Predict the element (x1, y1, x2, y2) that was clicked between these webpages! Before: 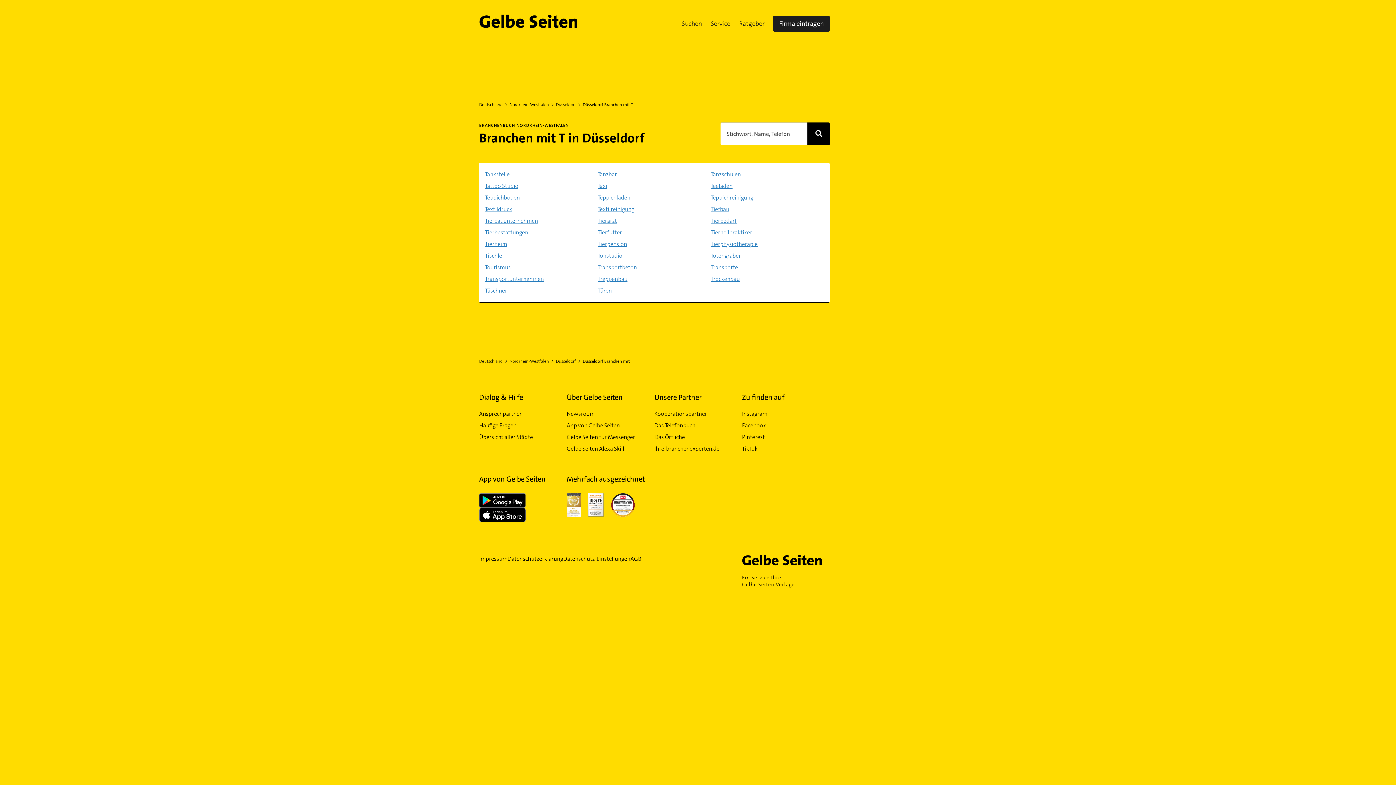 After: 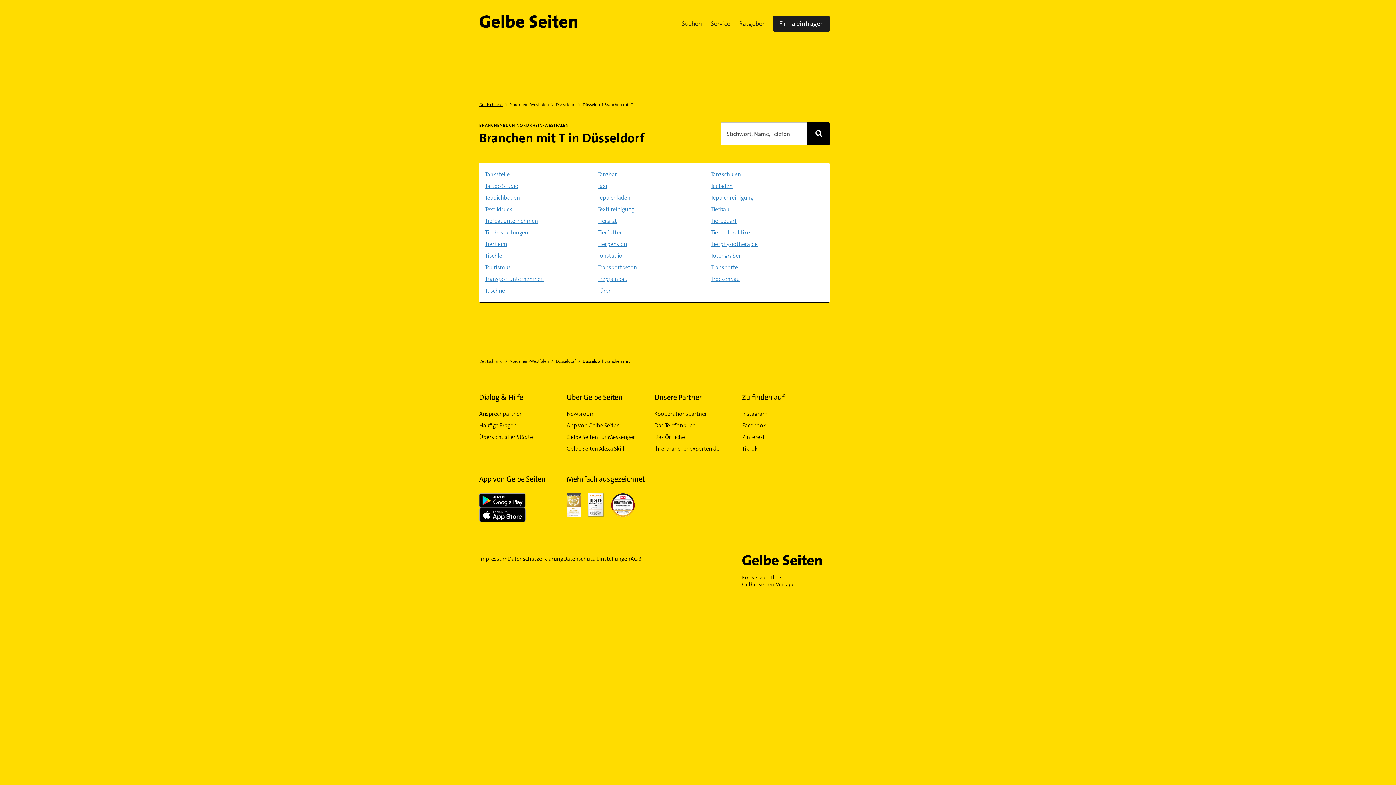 Action: bbox: (479, 101, 502, 108) label: Deutschland